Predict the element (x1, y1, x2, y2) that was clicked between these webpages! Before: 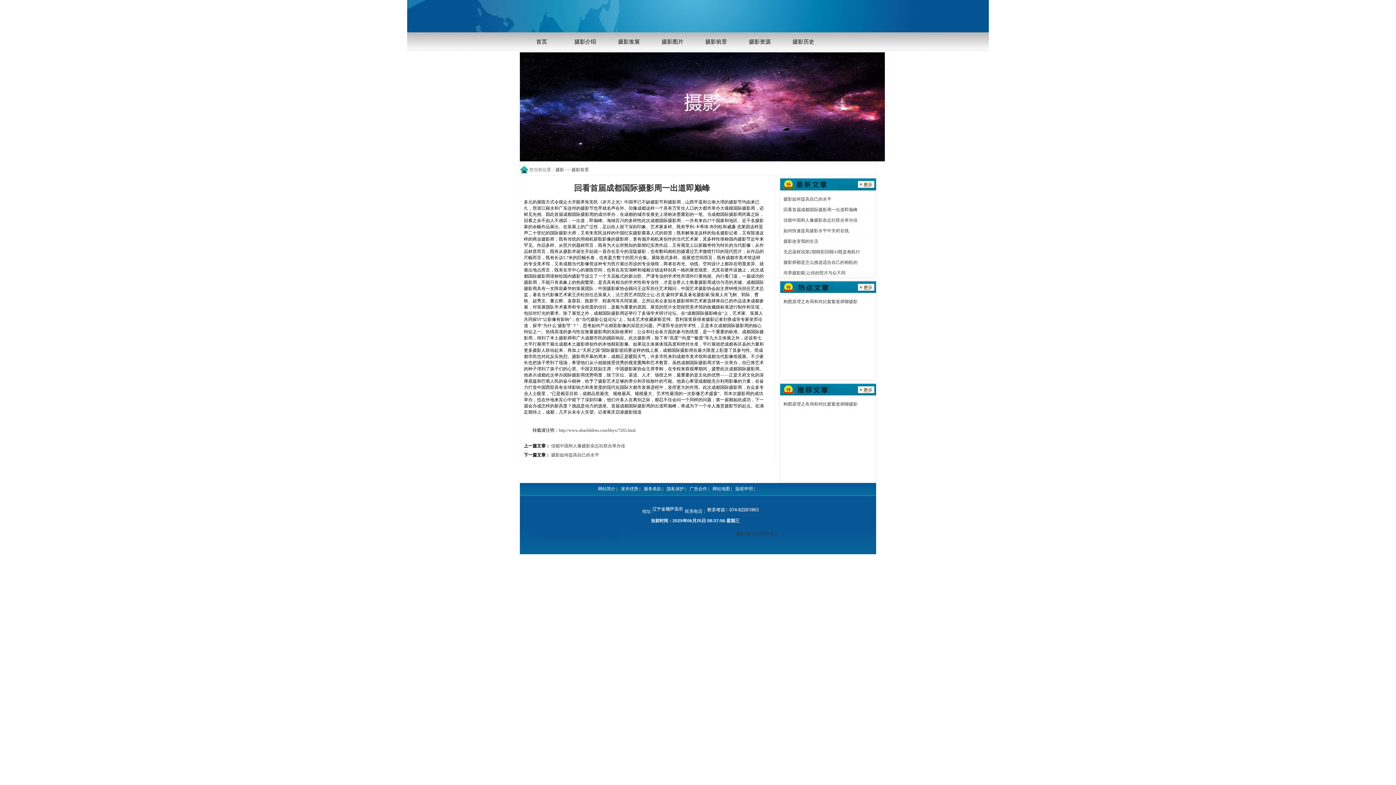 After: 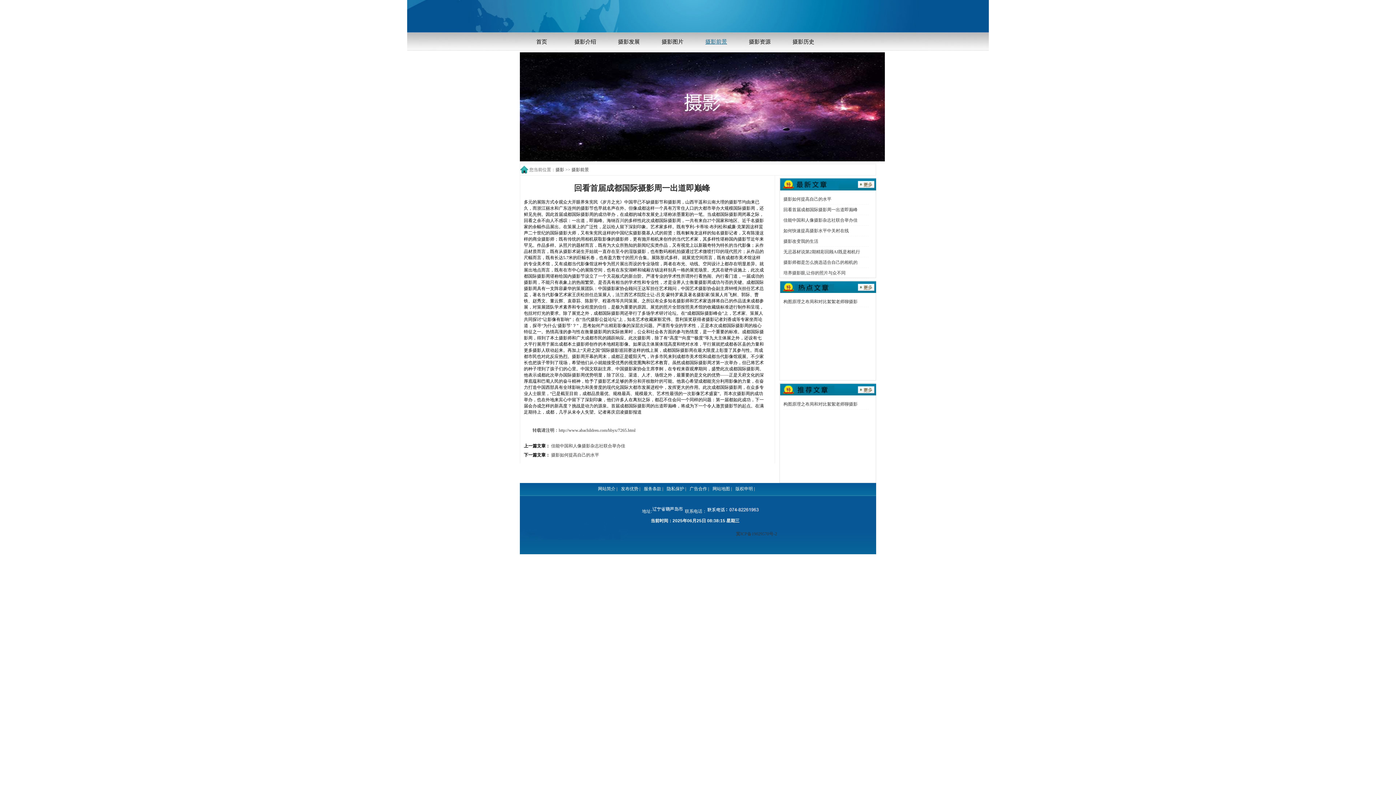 Action: bbox: (705, 38, 727, 44) label: 摄影前景